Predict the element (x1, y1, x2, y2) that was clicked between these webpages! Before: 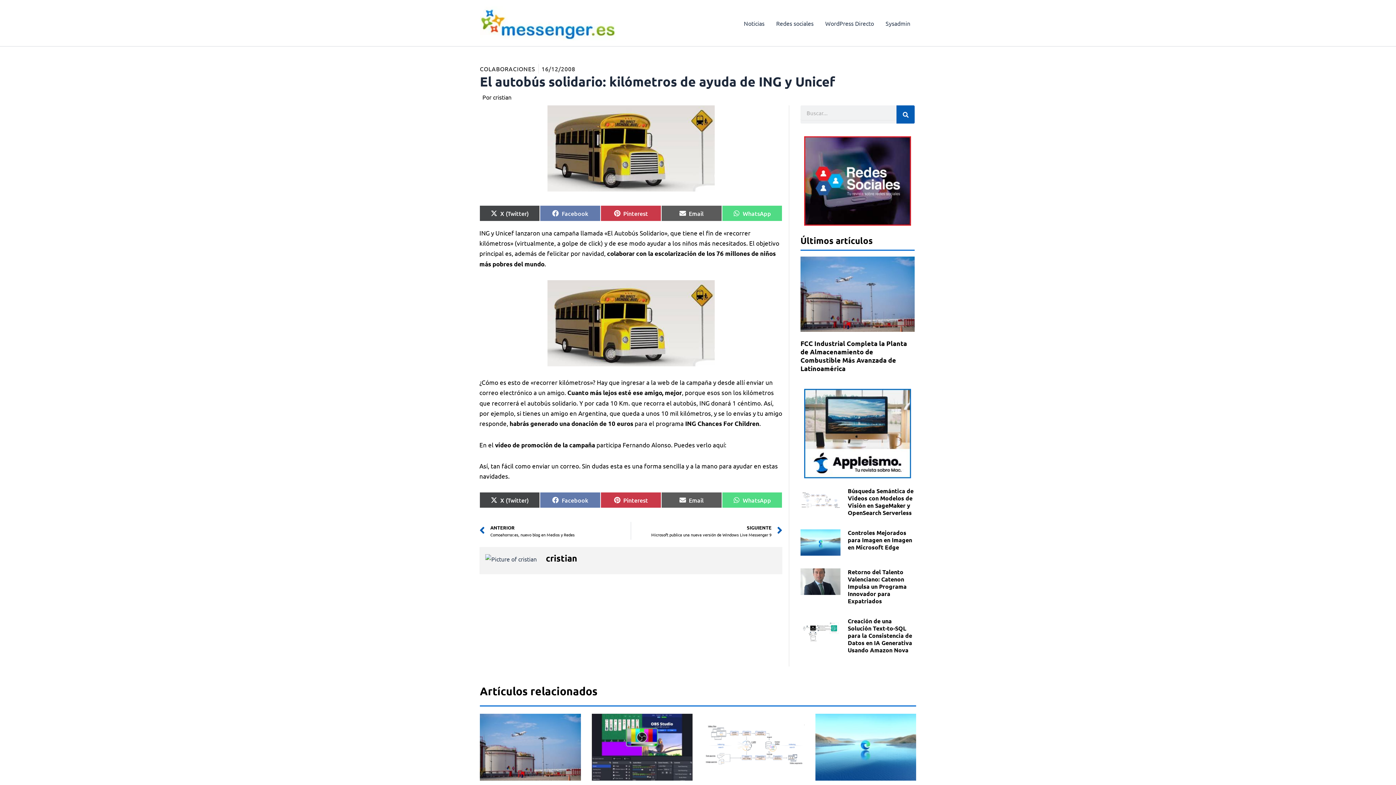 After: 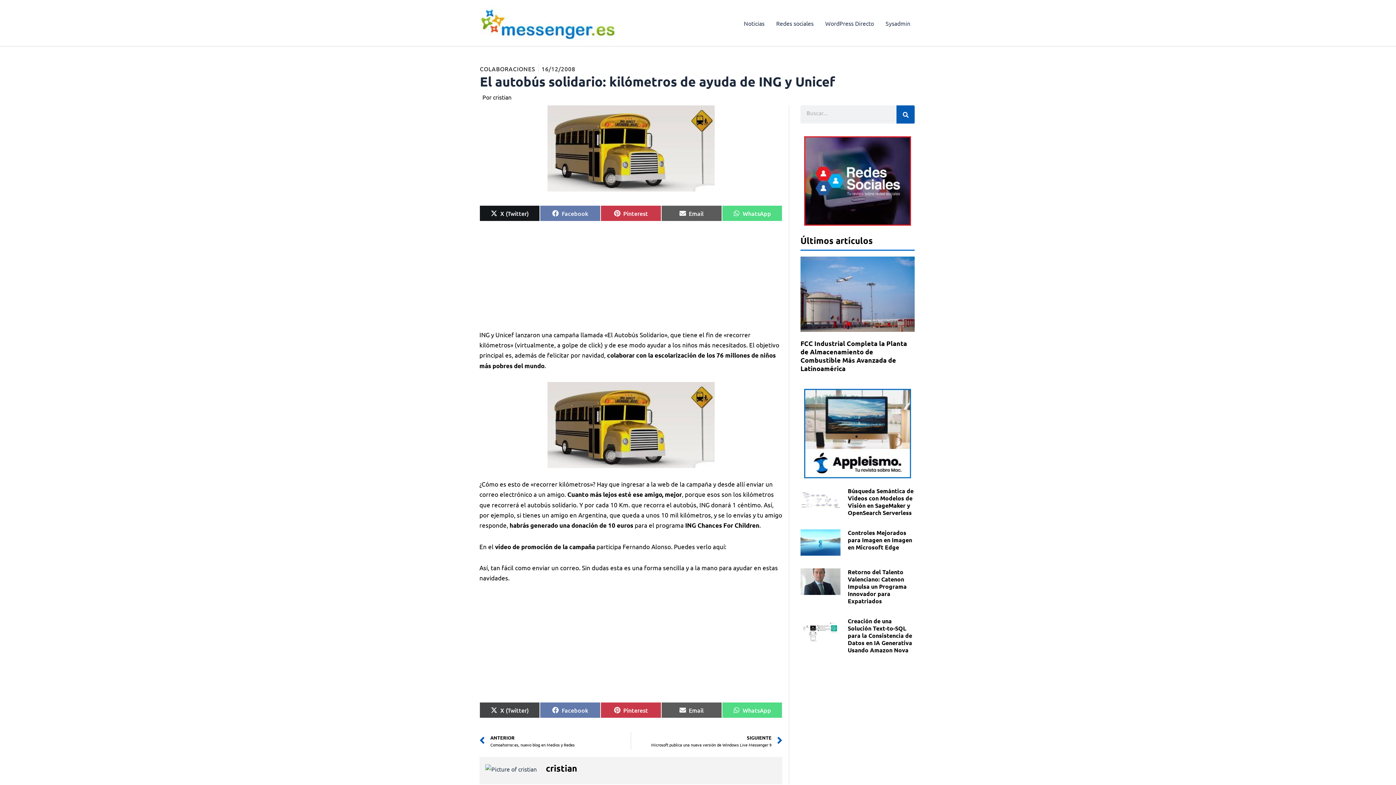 Action: bbox: (479, 205, 540, 221) label: Compartir en
X (Twitter)